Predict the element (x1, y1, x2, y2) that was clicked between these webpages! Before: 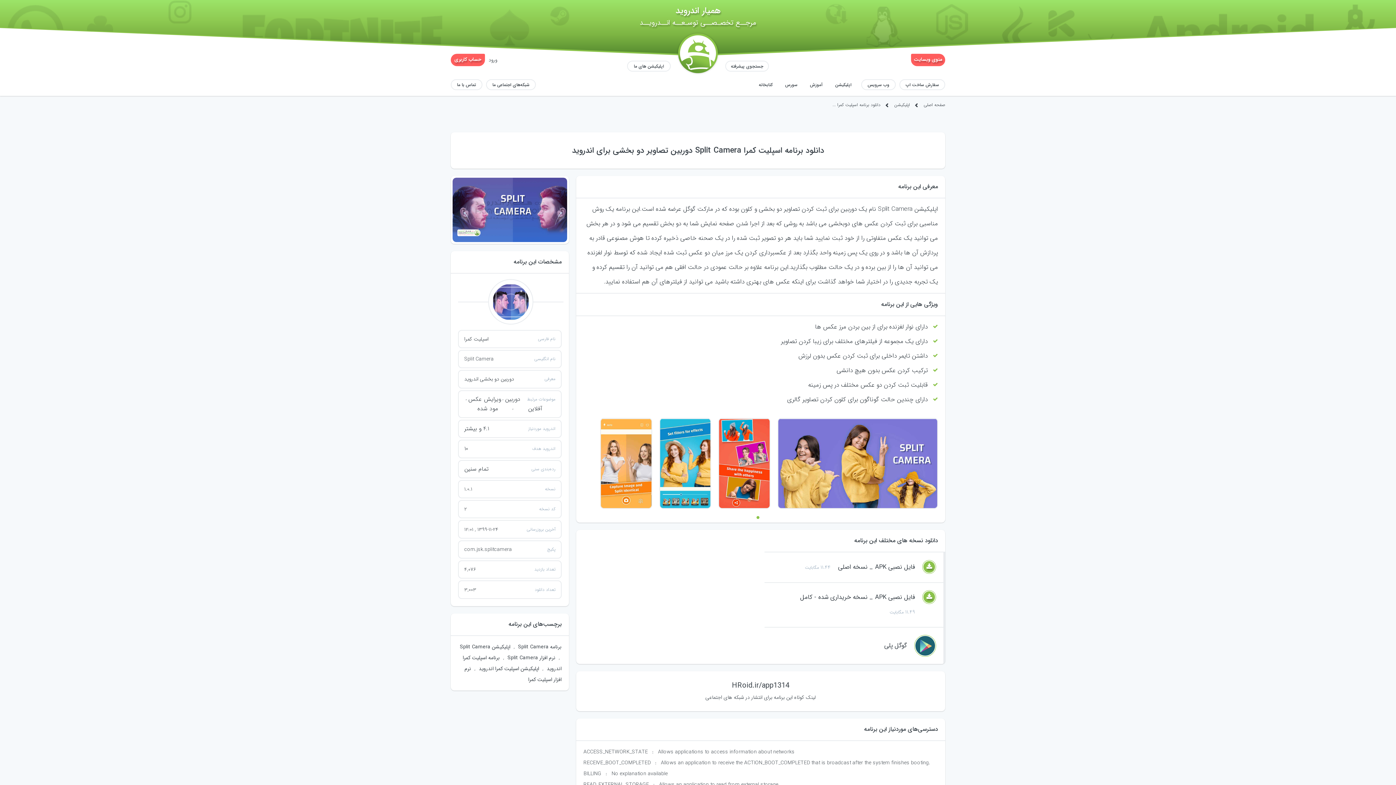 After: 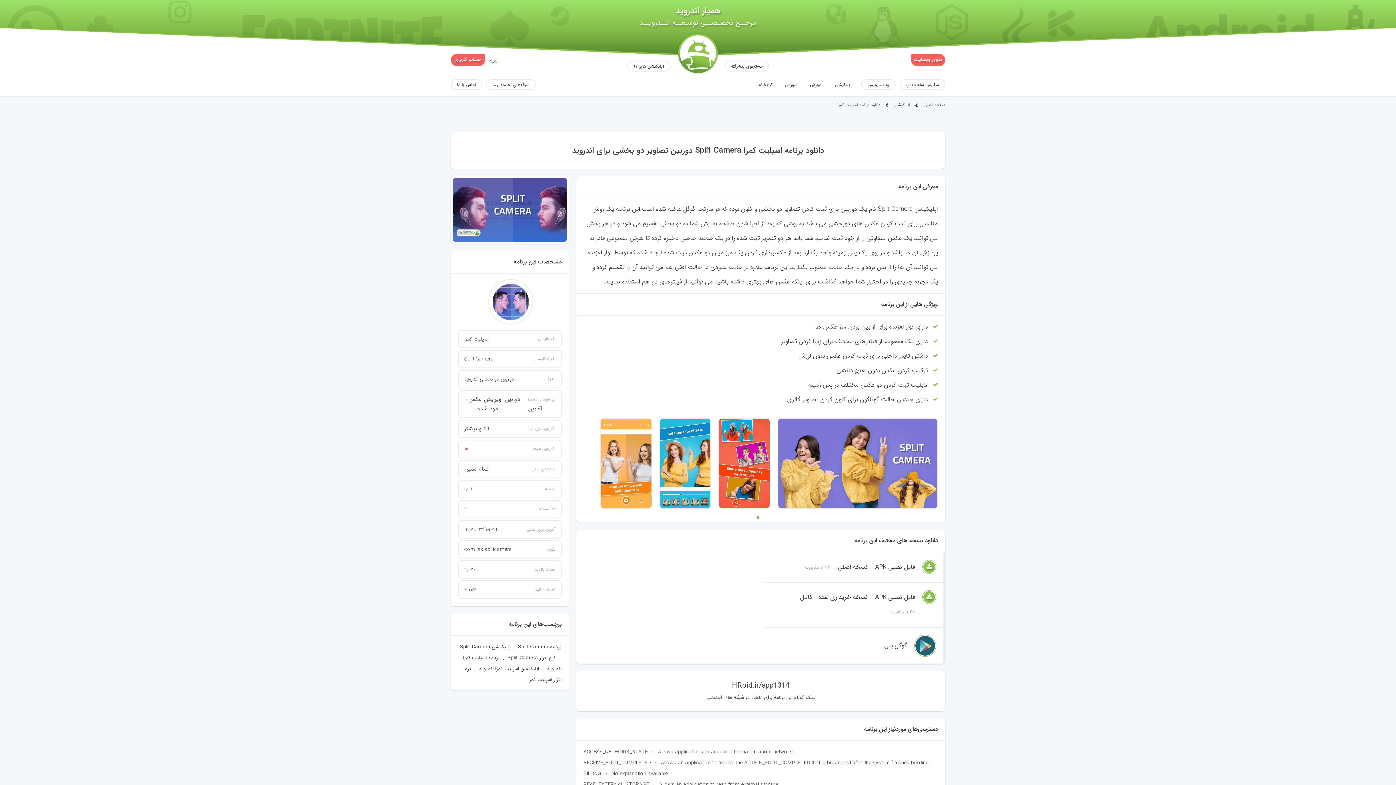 Action: label: 10 bbox: (464, 444, 468, 453)